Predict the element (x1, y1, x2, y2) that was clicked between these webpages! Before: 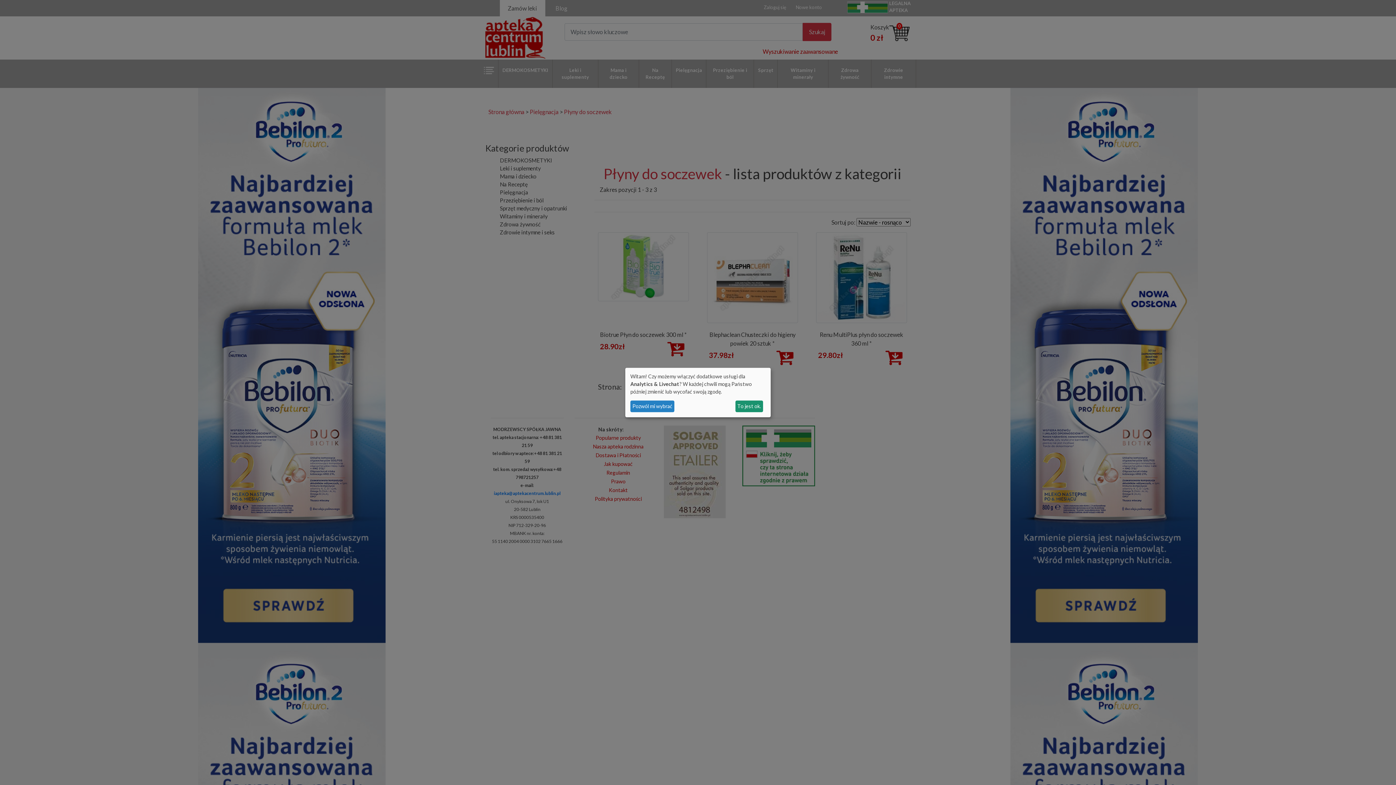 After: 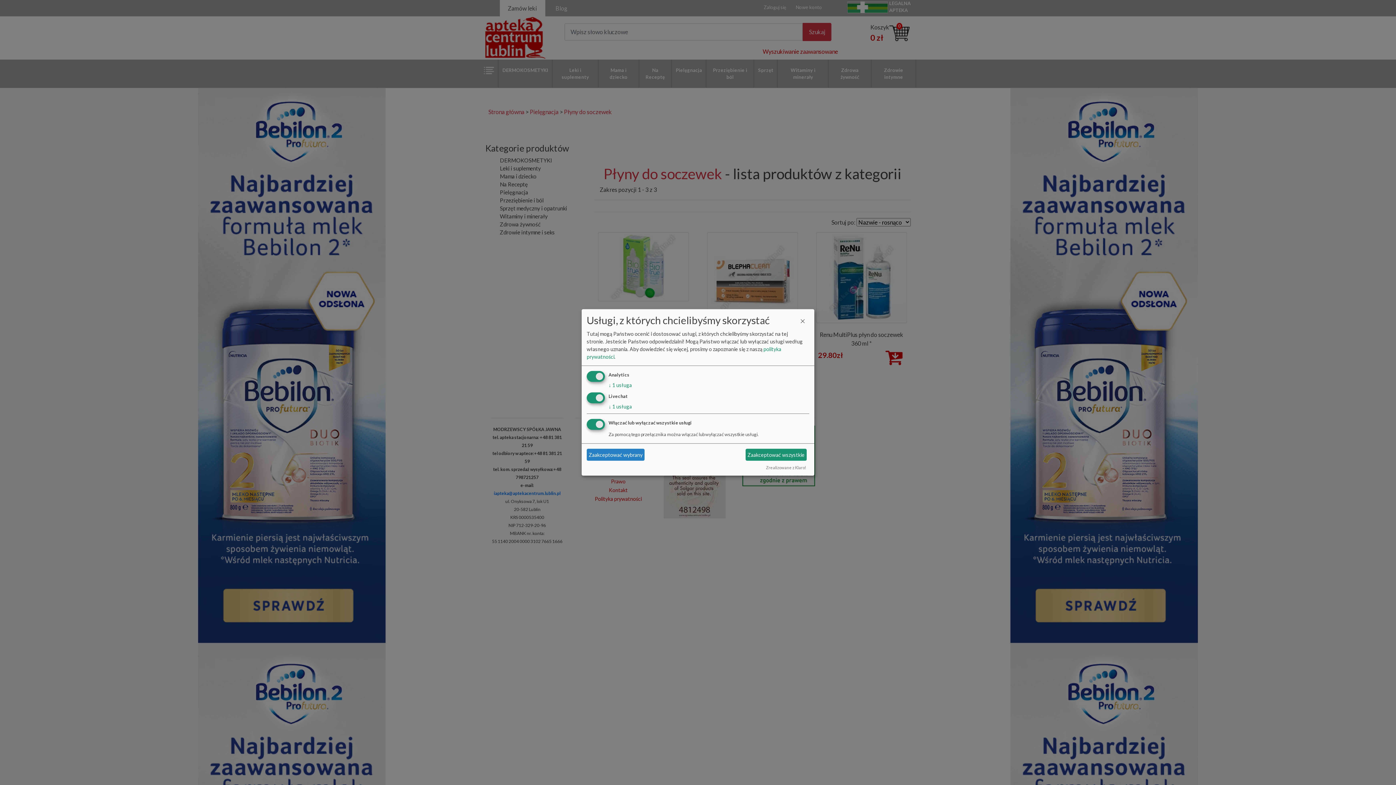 Action: bbox: (630, 400, 674, 412) label: Pozwól mi wybrać